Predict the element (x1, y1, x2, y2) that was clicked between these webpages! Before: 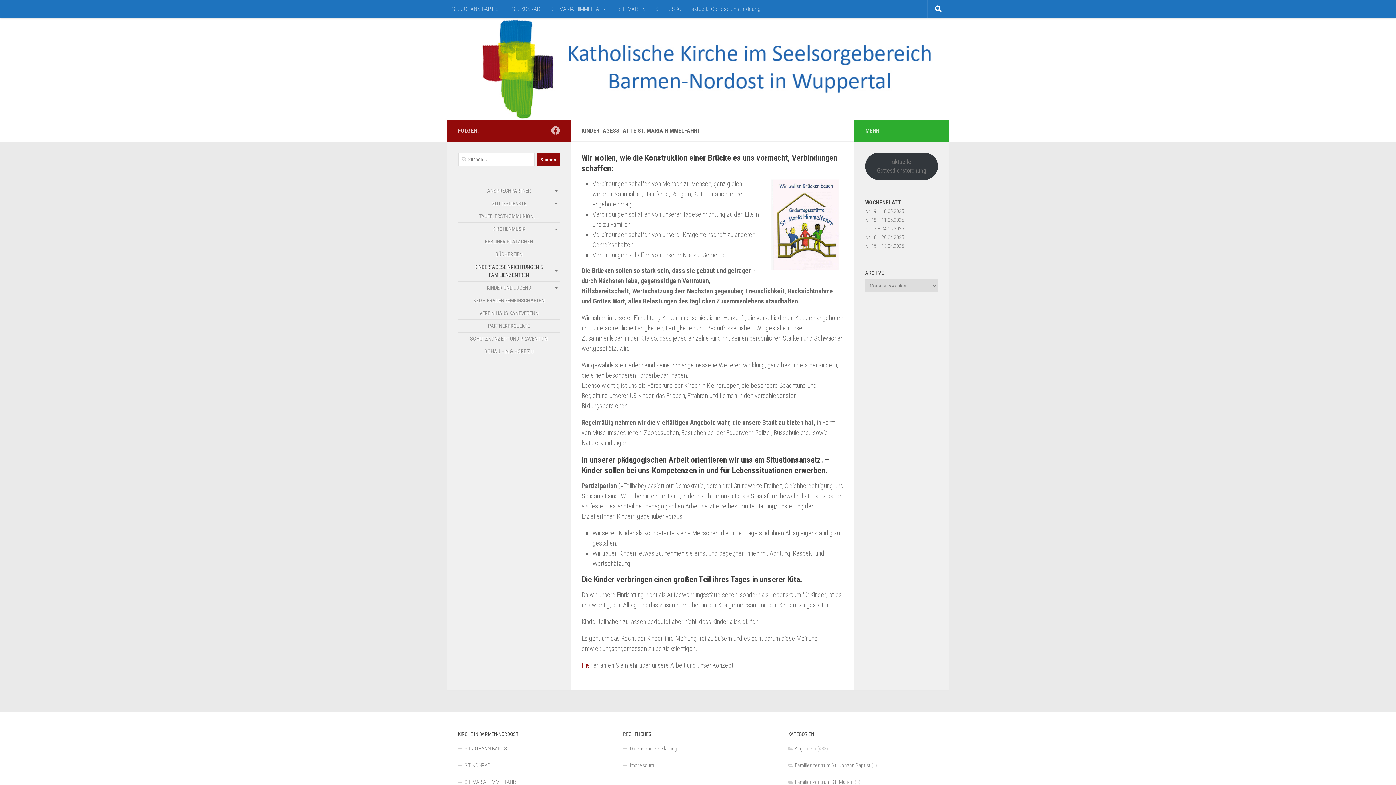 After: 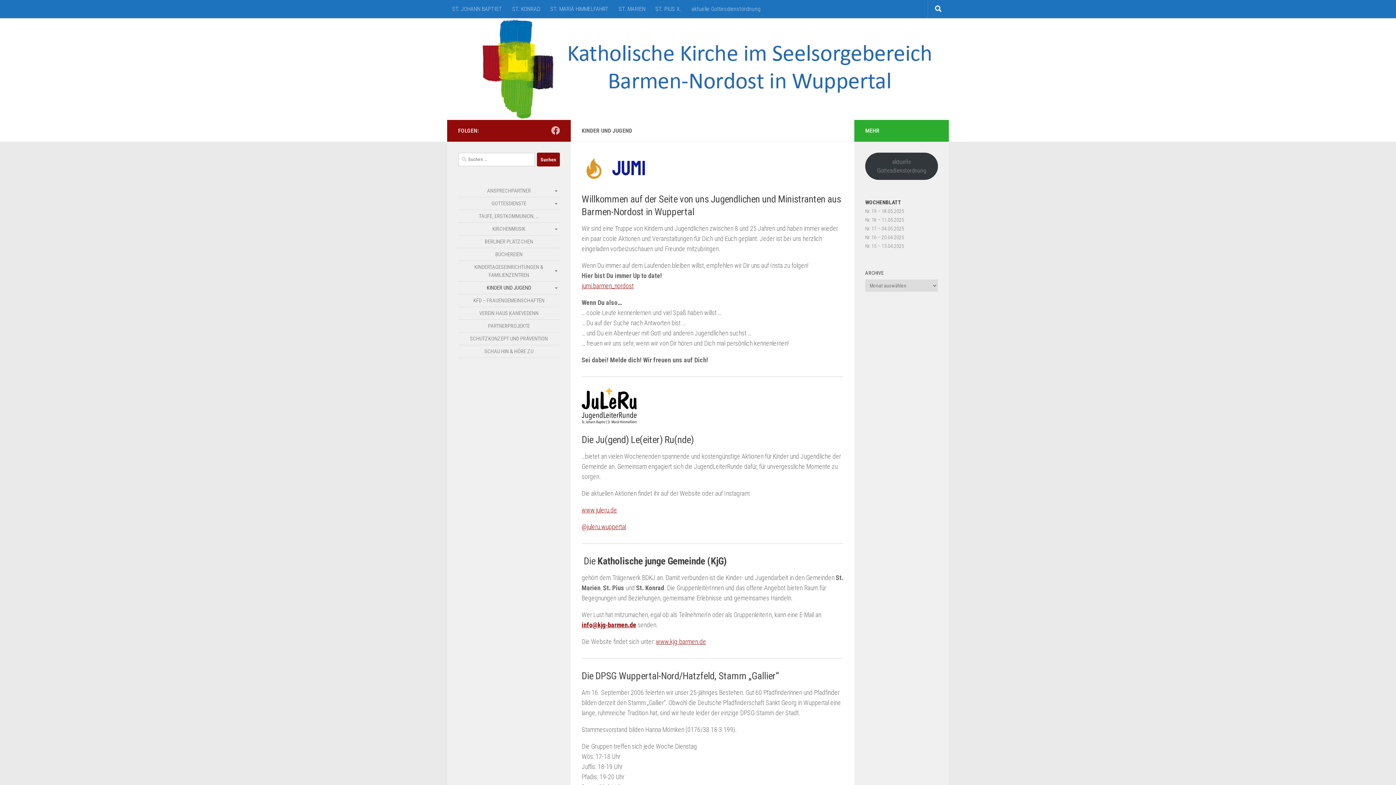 Action: bbox: (458, 282, 559, 293) label: KINDER UND JUGEND